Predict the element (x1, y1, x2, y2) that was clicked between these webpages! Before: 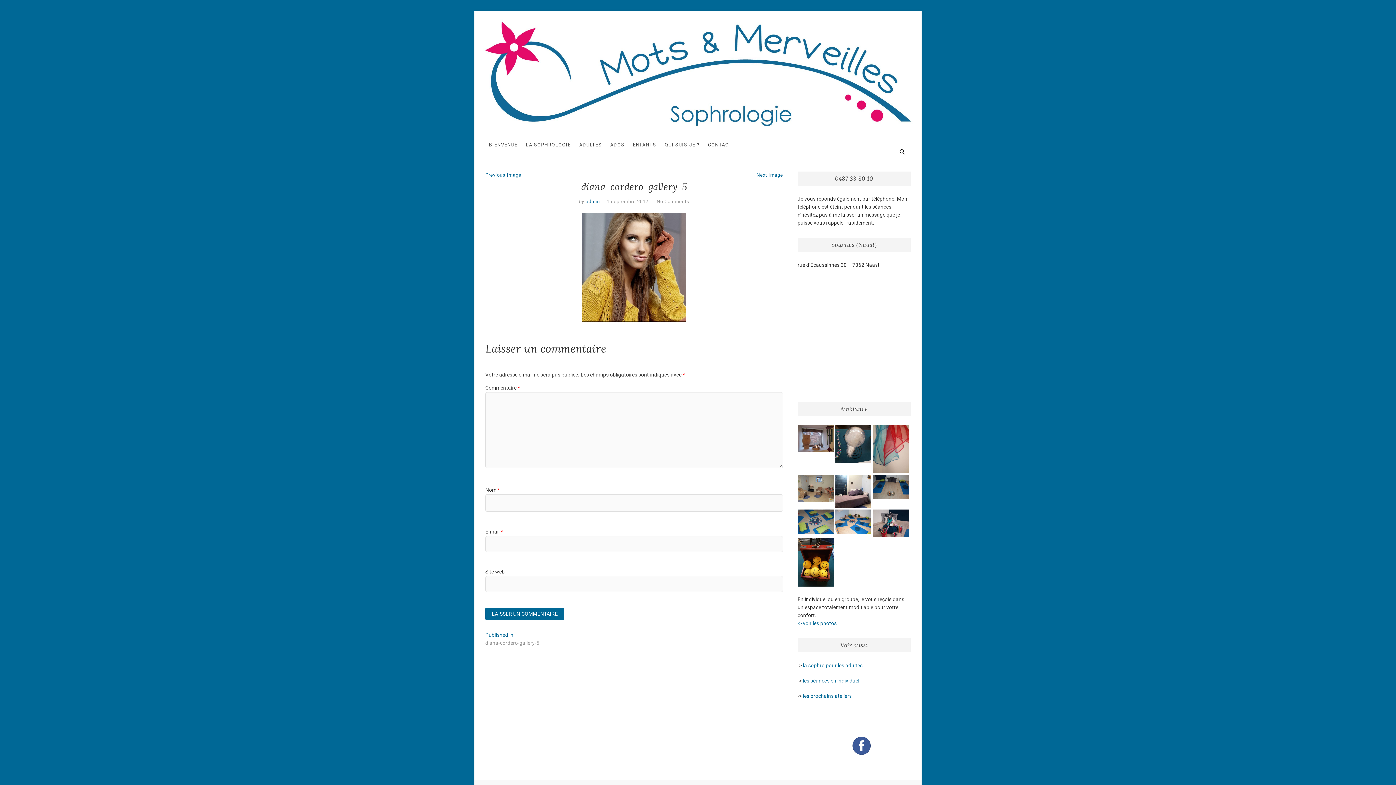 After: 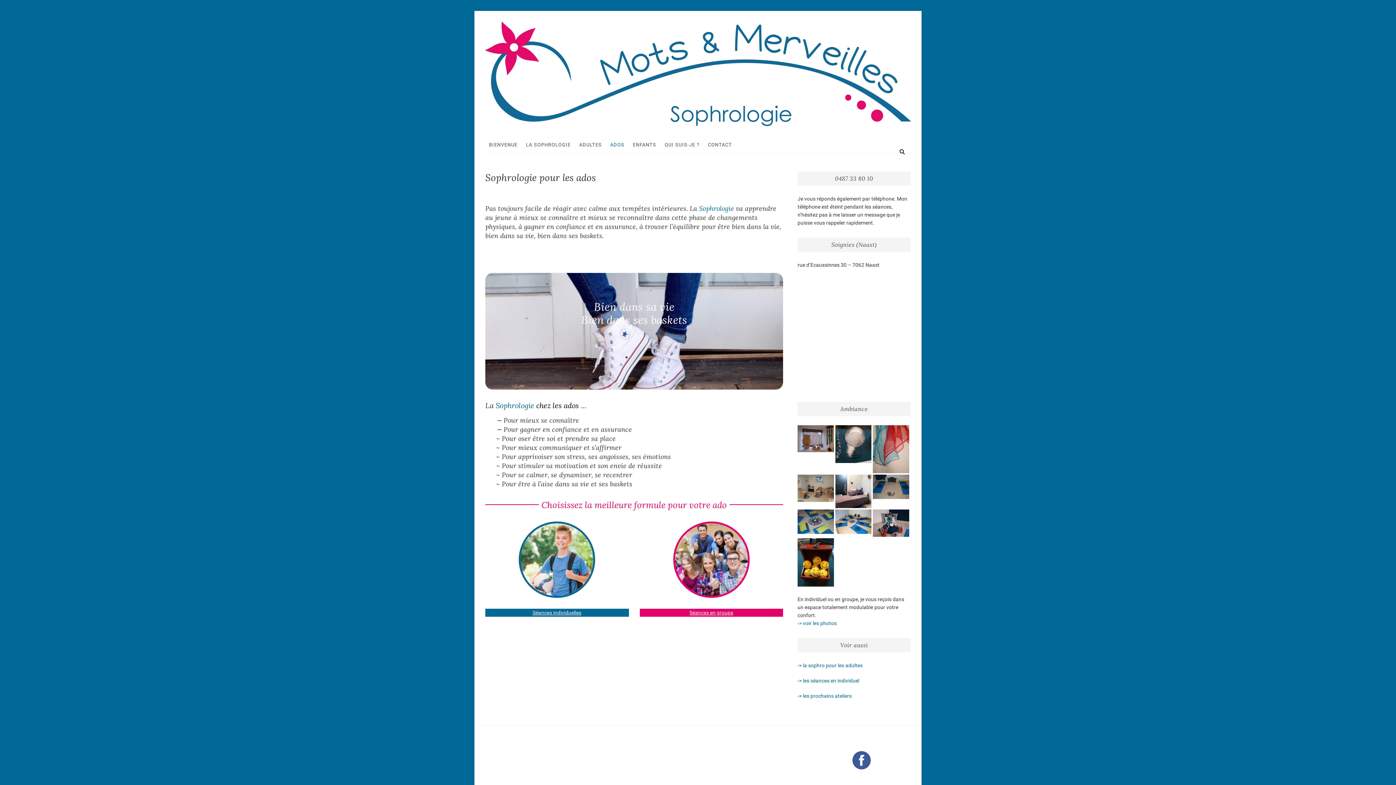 Action: bbox: (606, 136, 628, 152) label: ADOS